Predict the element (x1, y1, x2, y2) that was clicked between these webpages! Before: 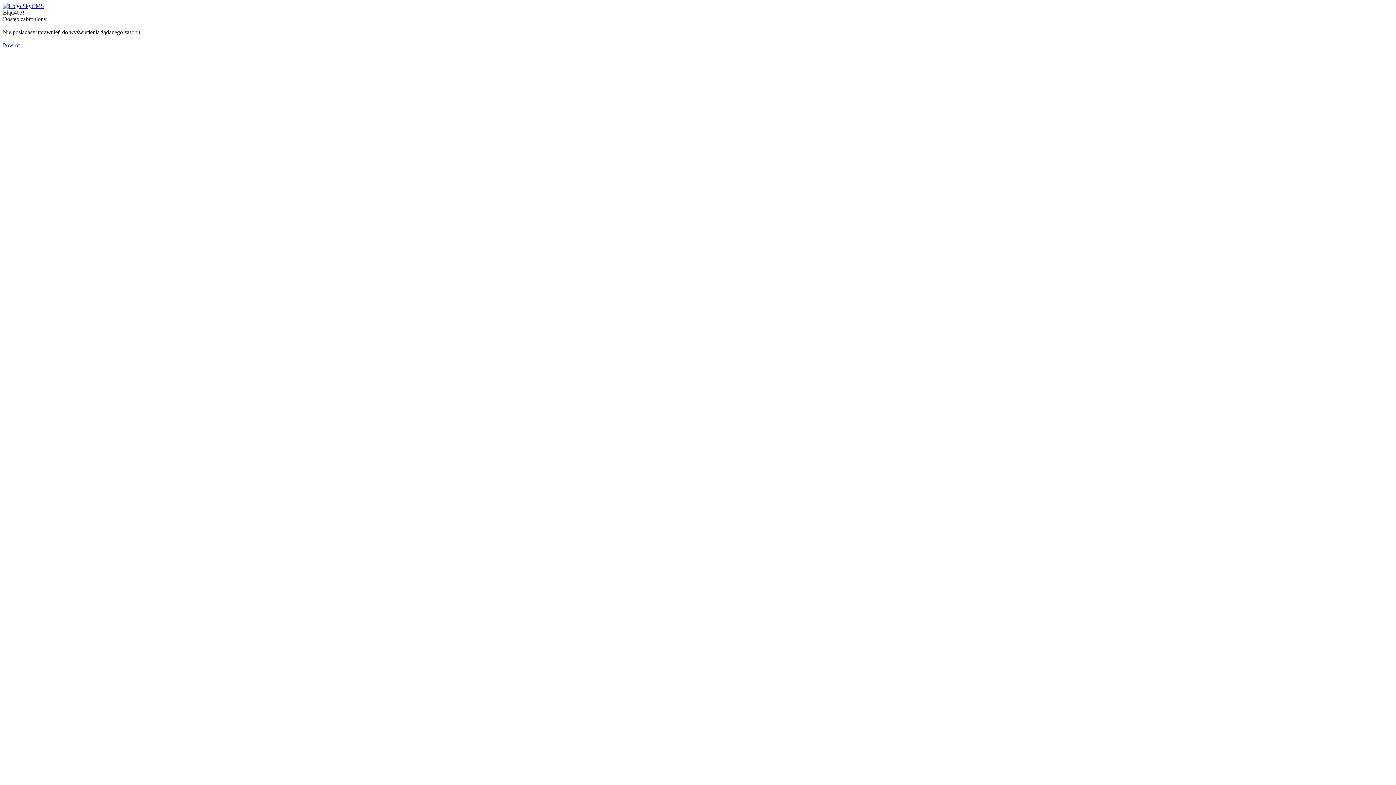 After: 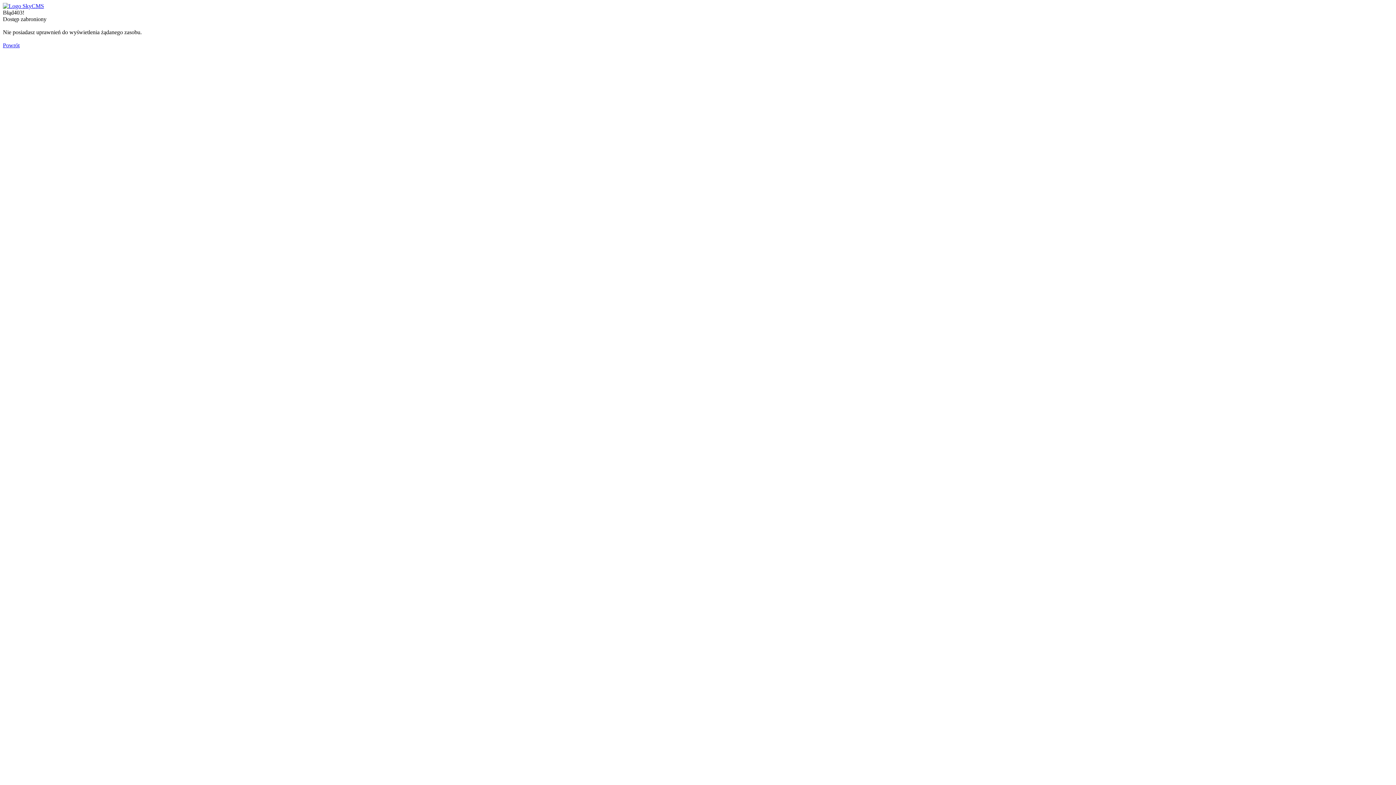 Action: label: Powrót bbox: (2, 42, 19, 48)